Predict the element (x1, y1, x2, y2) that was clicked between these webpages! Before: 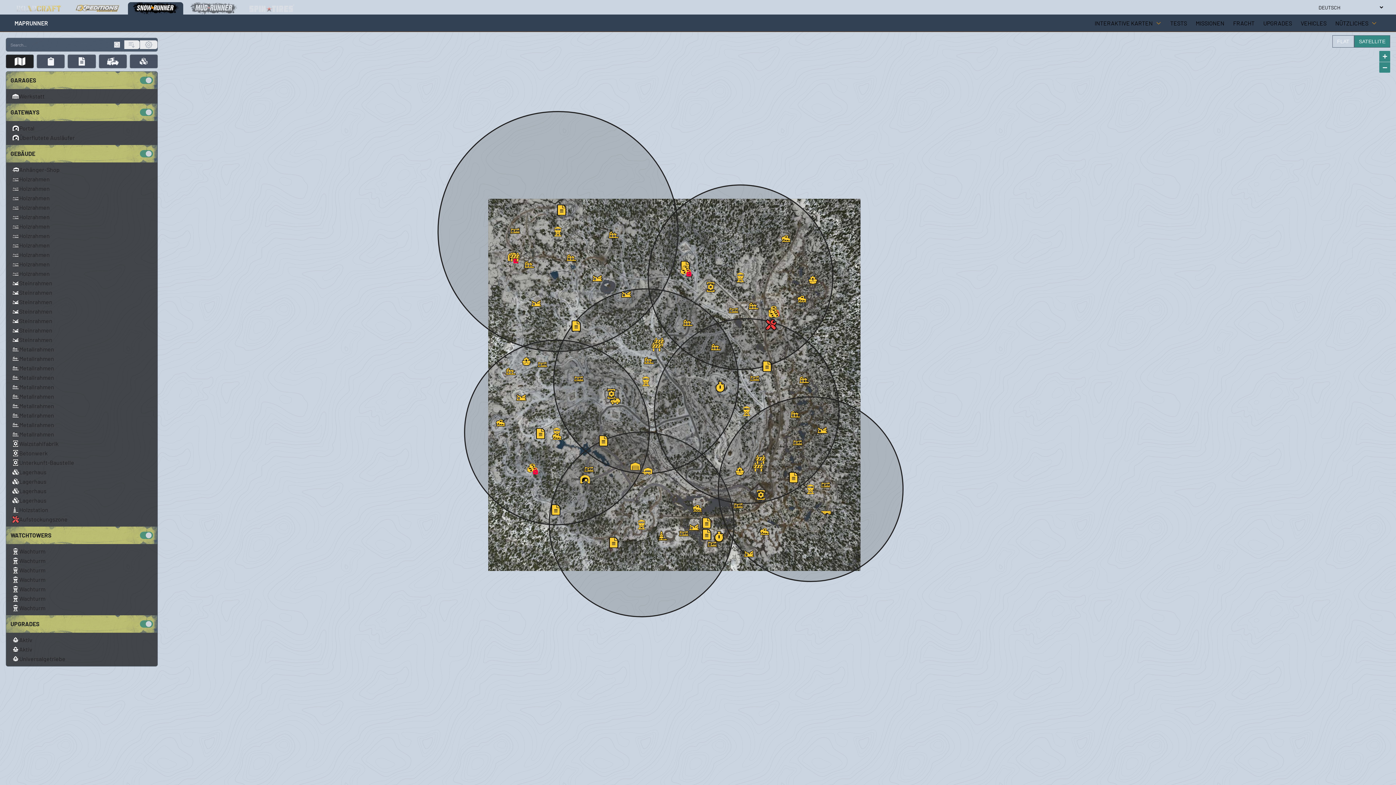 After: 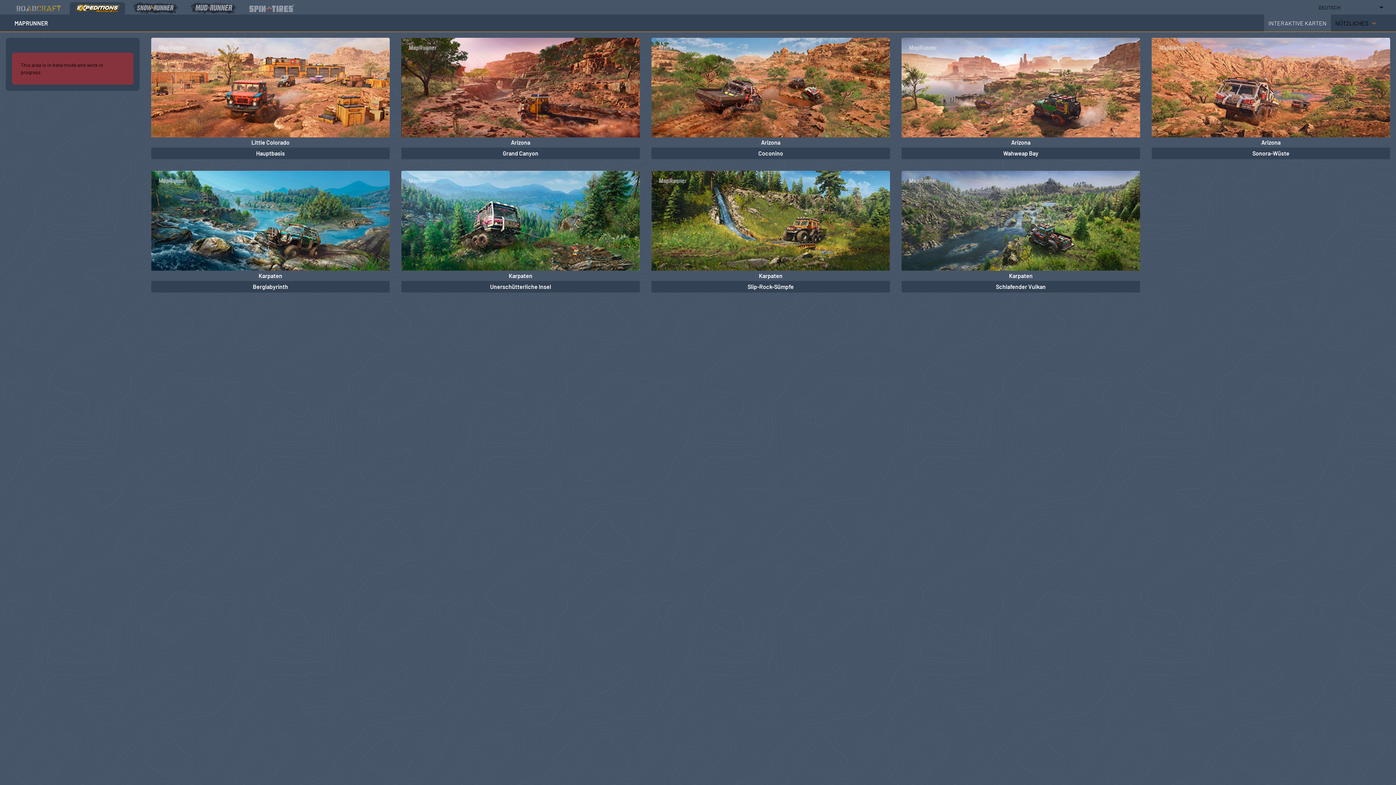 Action: label: expeditions bbox: (69, 2, 125, 14)